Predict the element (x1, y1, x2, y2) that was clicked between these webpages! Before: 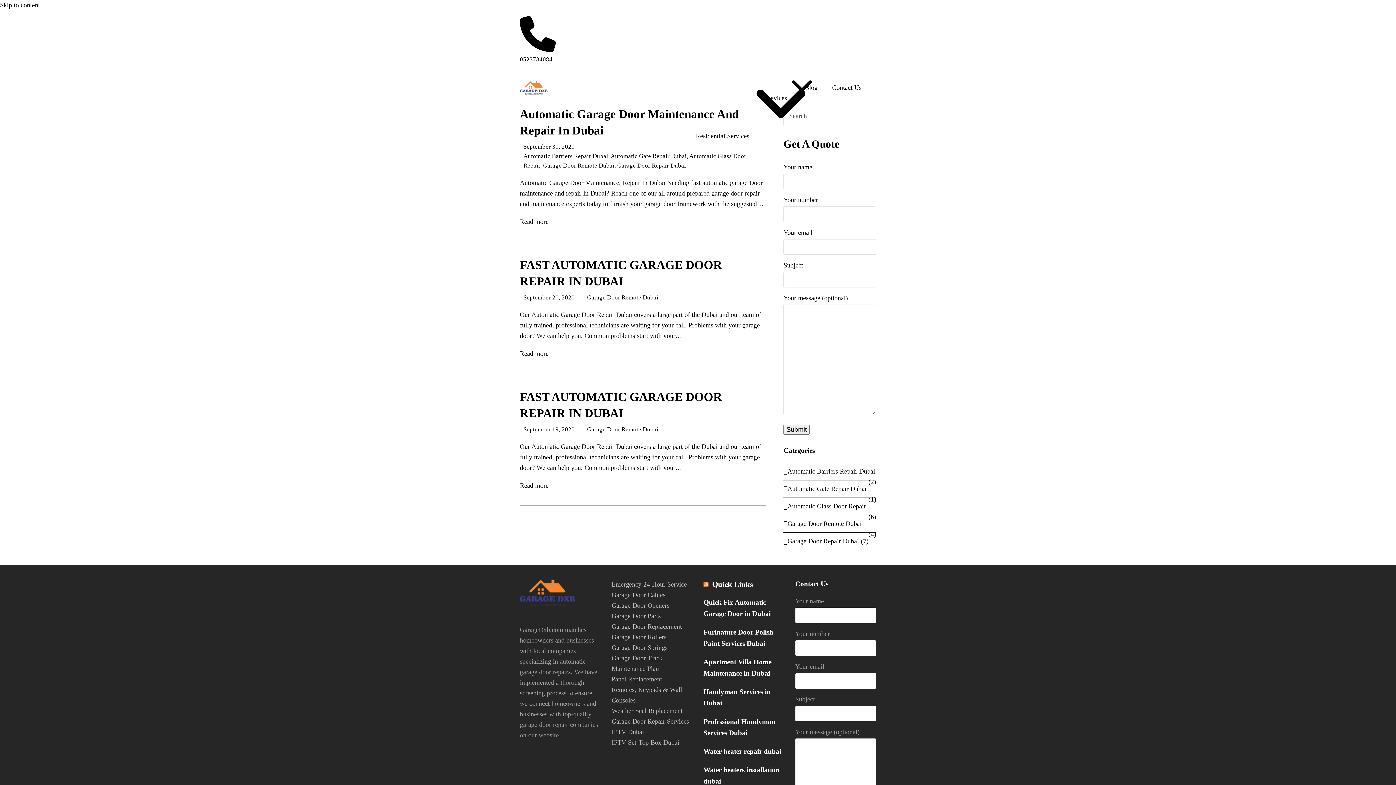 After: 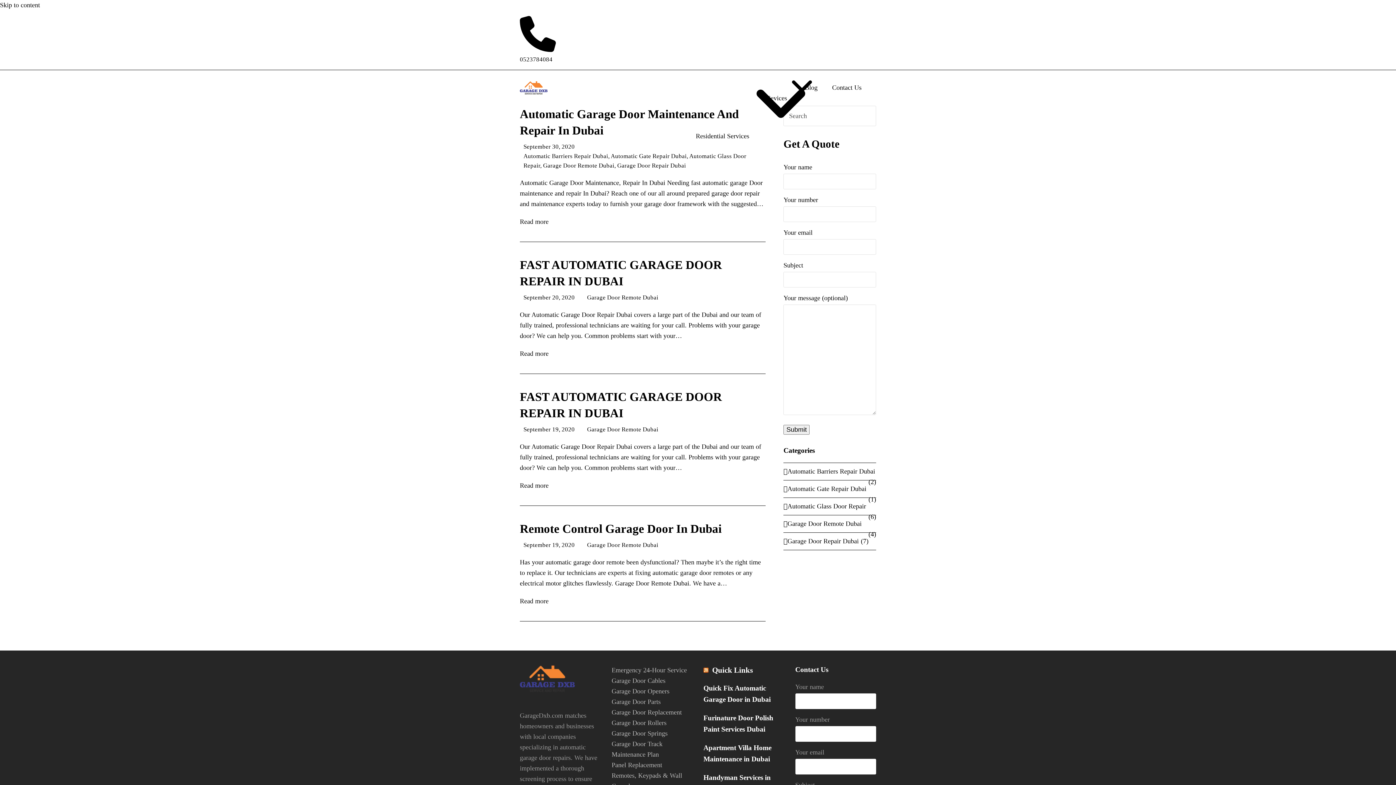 Action: label: Garage Door Remote Dubai bbox: (587, 294, 658, 301)